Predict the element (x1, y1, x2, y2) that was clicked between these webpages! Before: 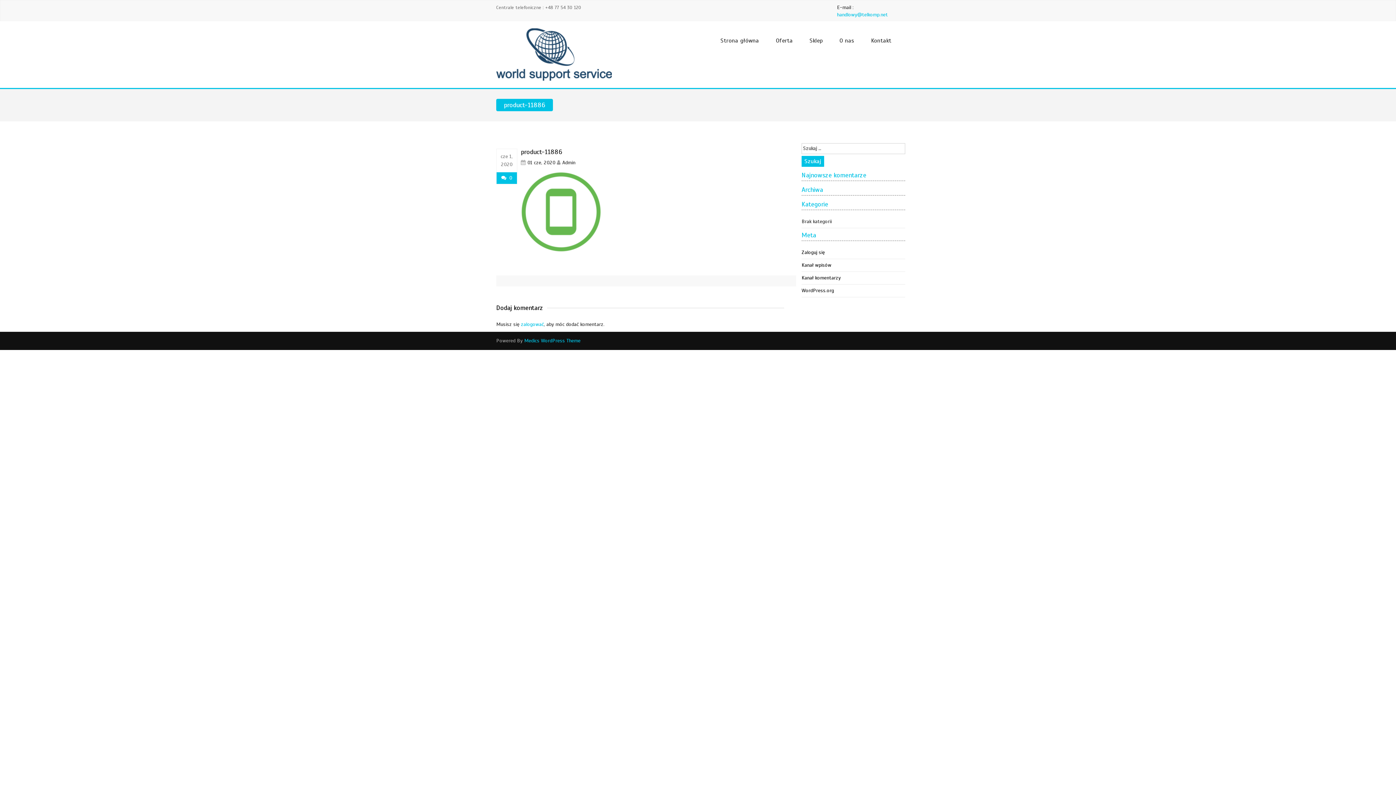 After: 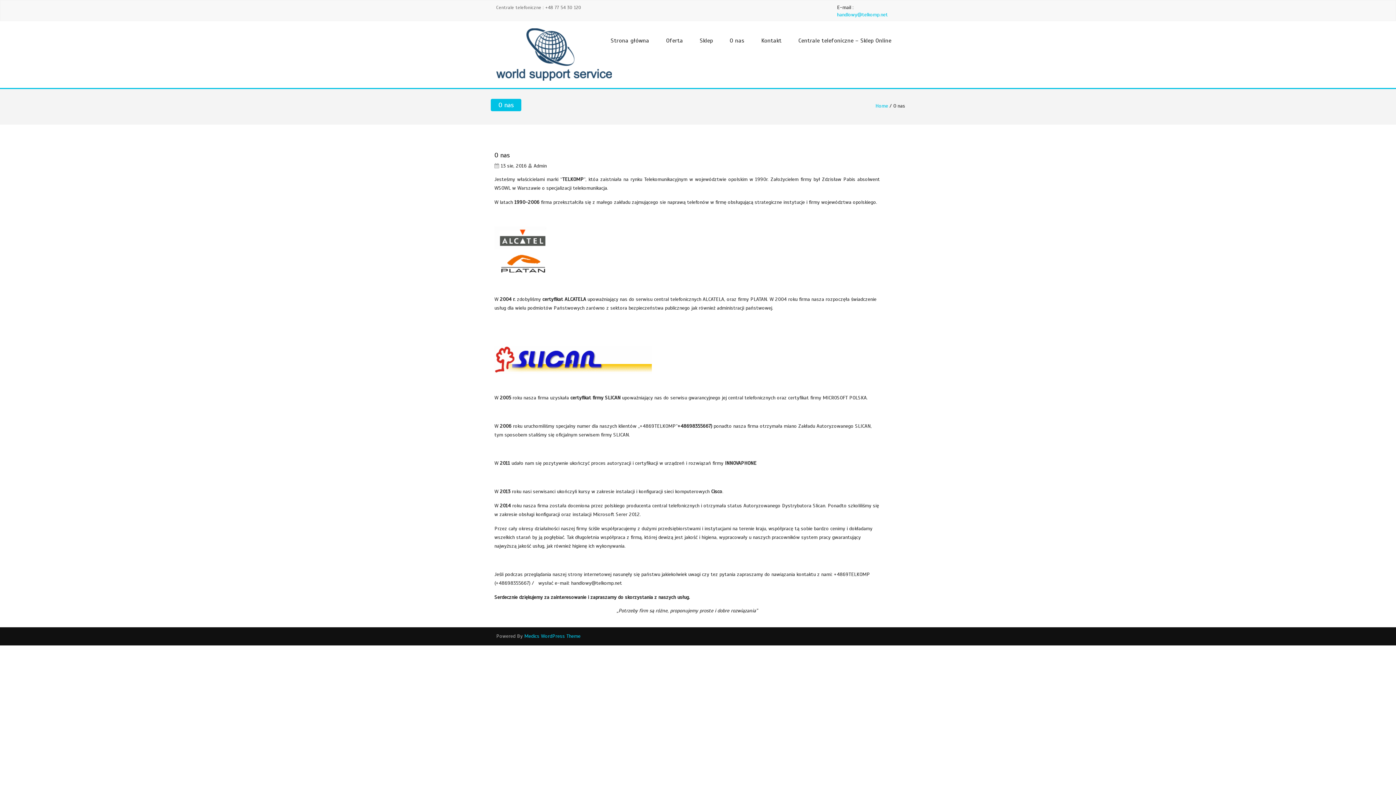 Action: label: O nas bbox: (834, 30, 859, 51)